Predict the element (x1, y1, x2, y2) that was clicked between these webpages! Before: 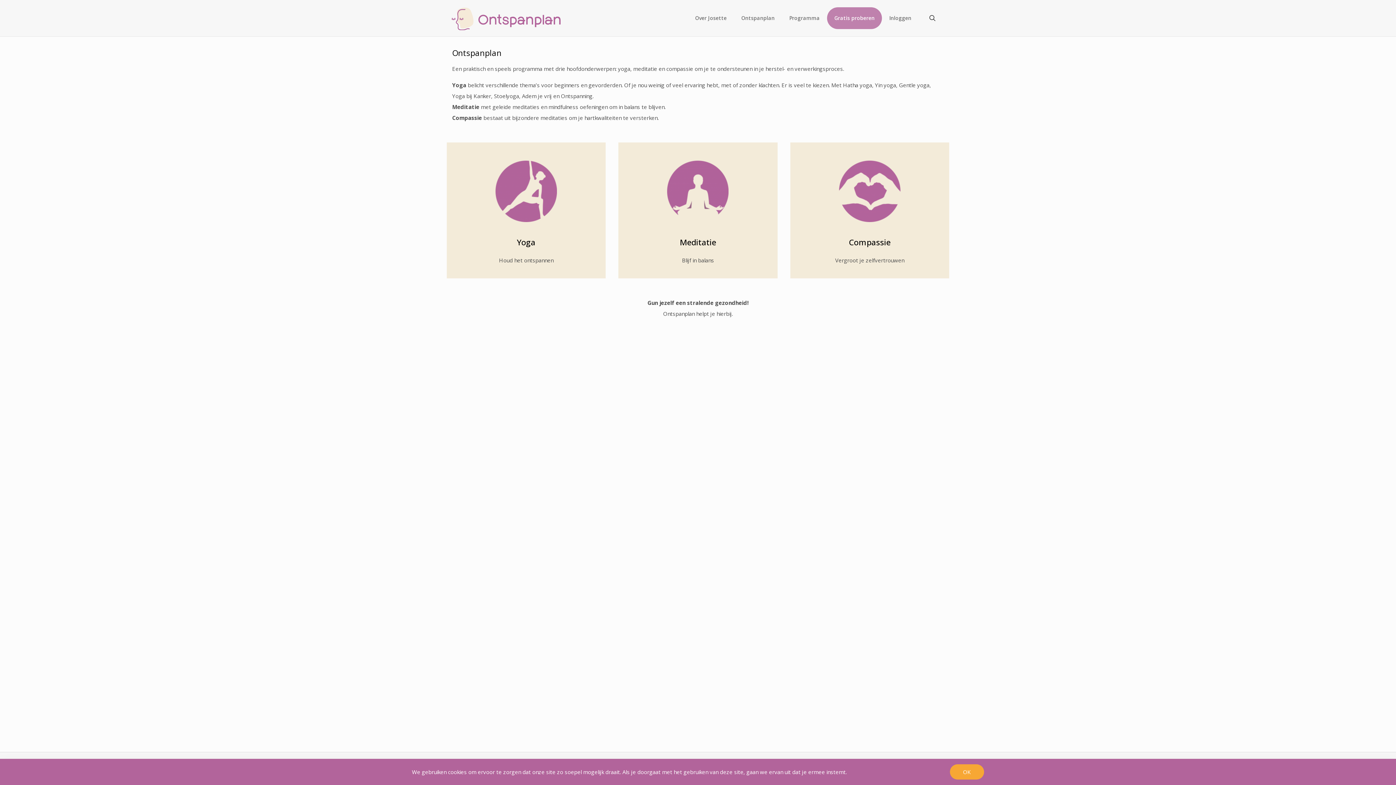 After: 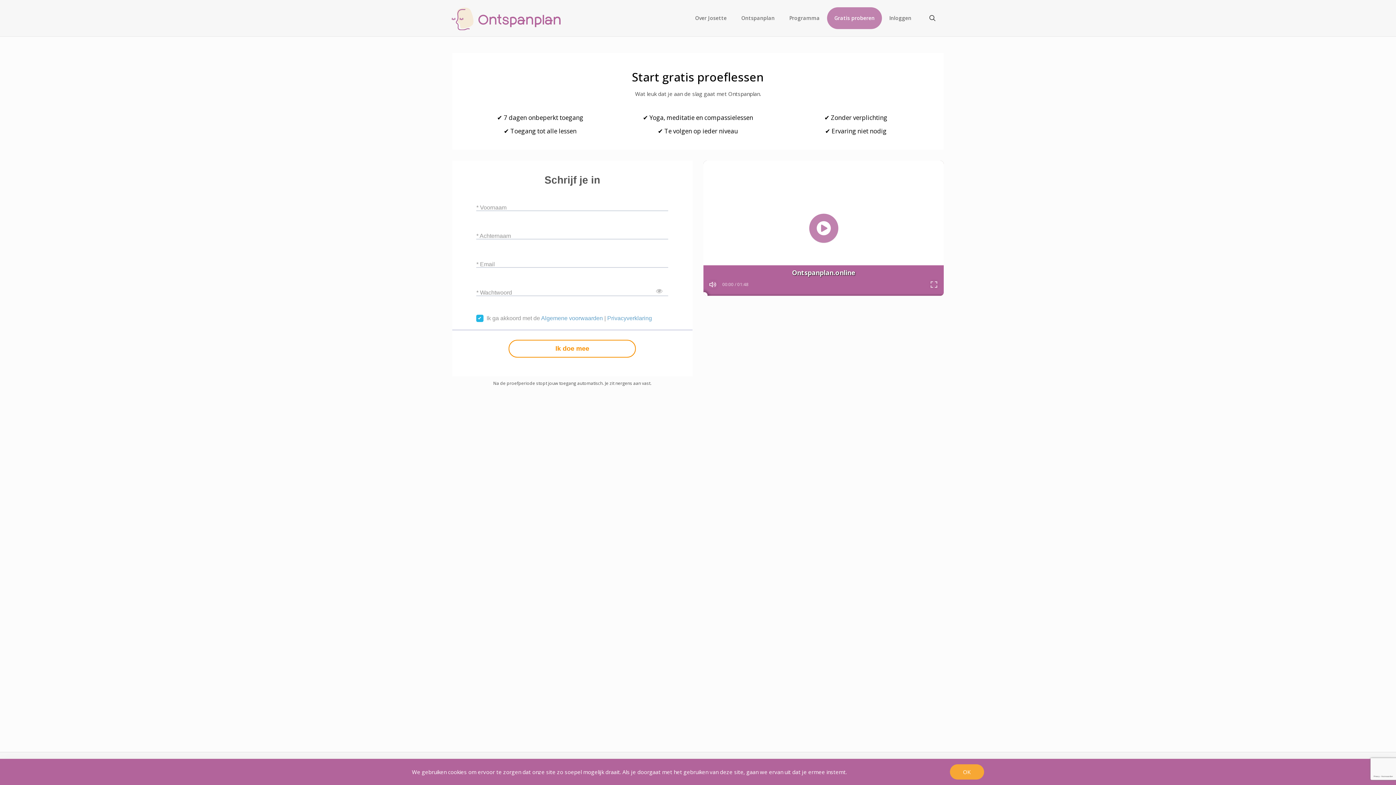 Action: label: Gratis proberen bbox: (827, 0, 882, 36)